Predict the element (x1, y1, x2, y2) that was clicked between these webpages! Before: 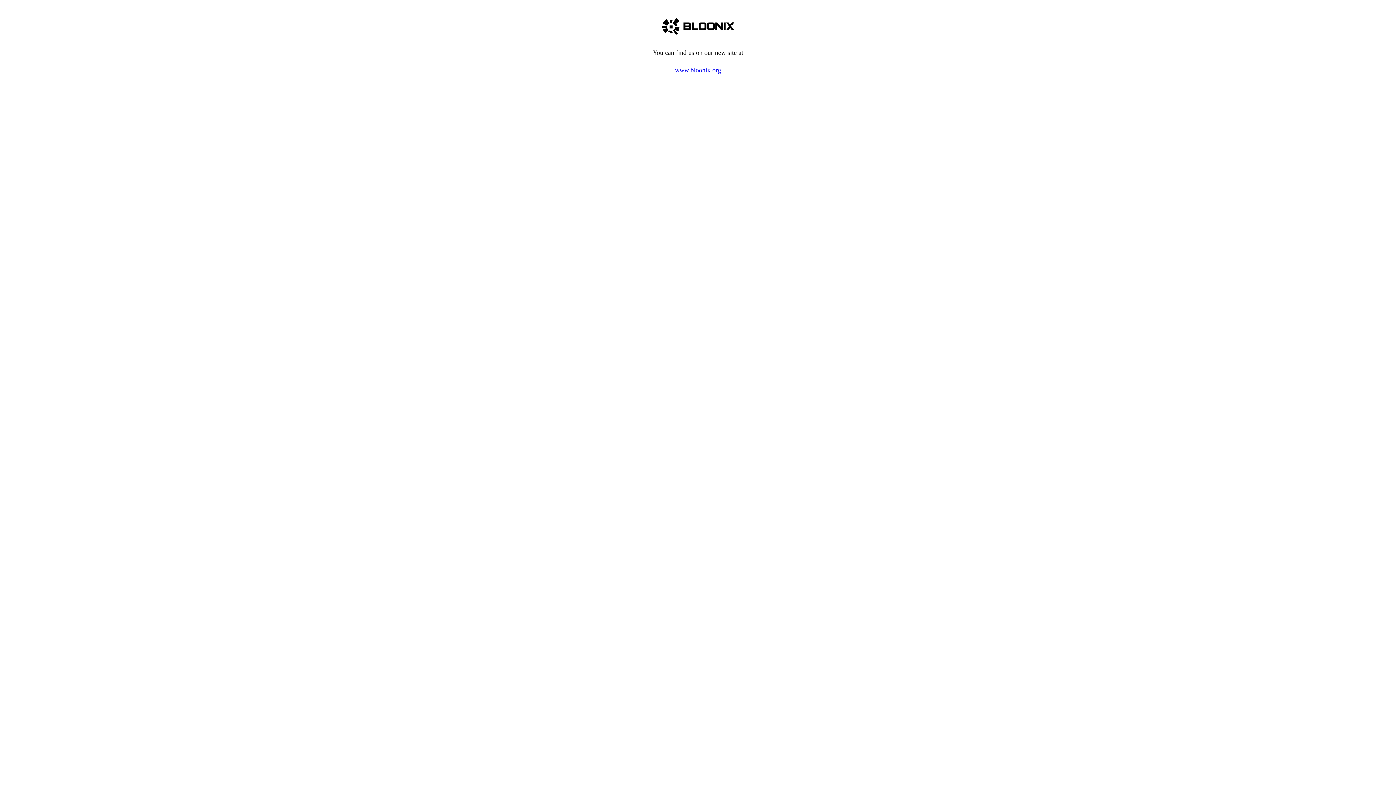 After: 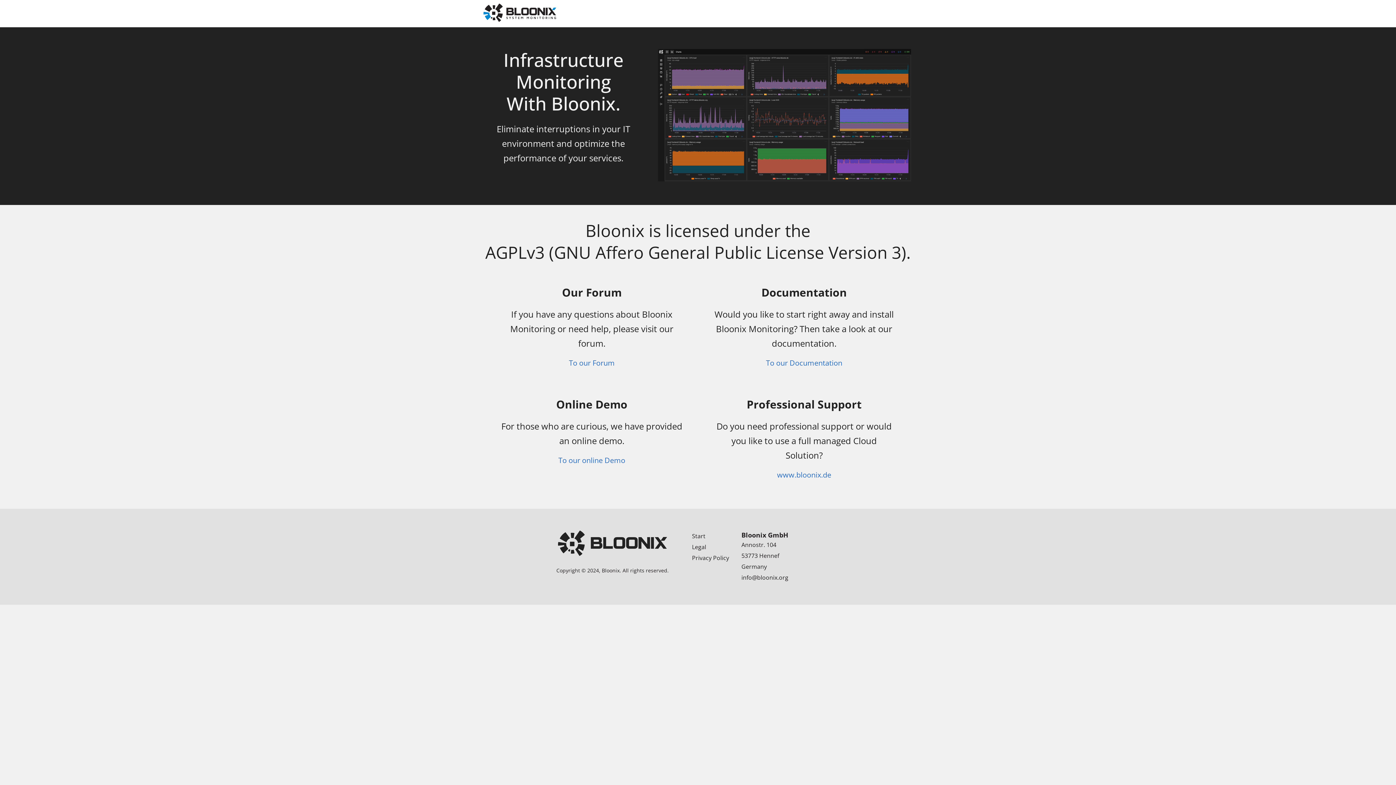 Action: label: www.bloonix.org bbox: (675, 66, 721, 73)